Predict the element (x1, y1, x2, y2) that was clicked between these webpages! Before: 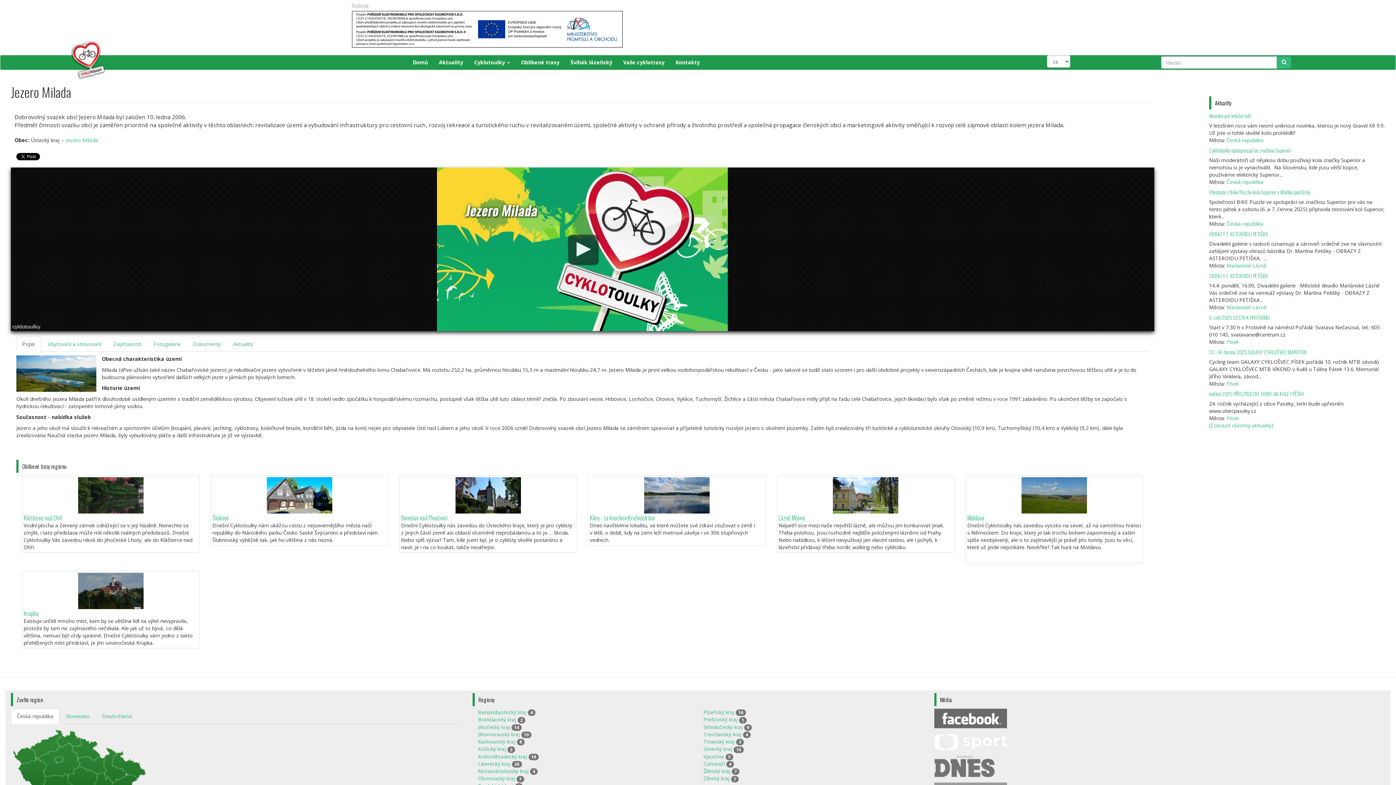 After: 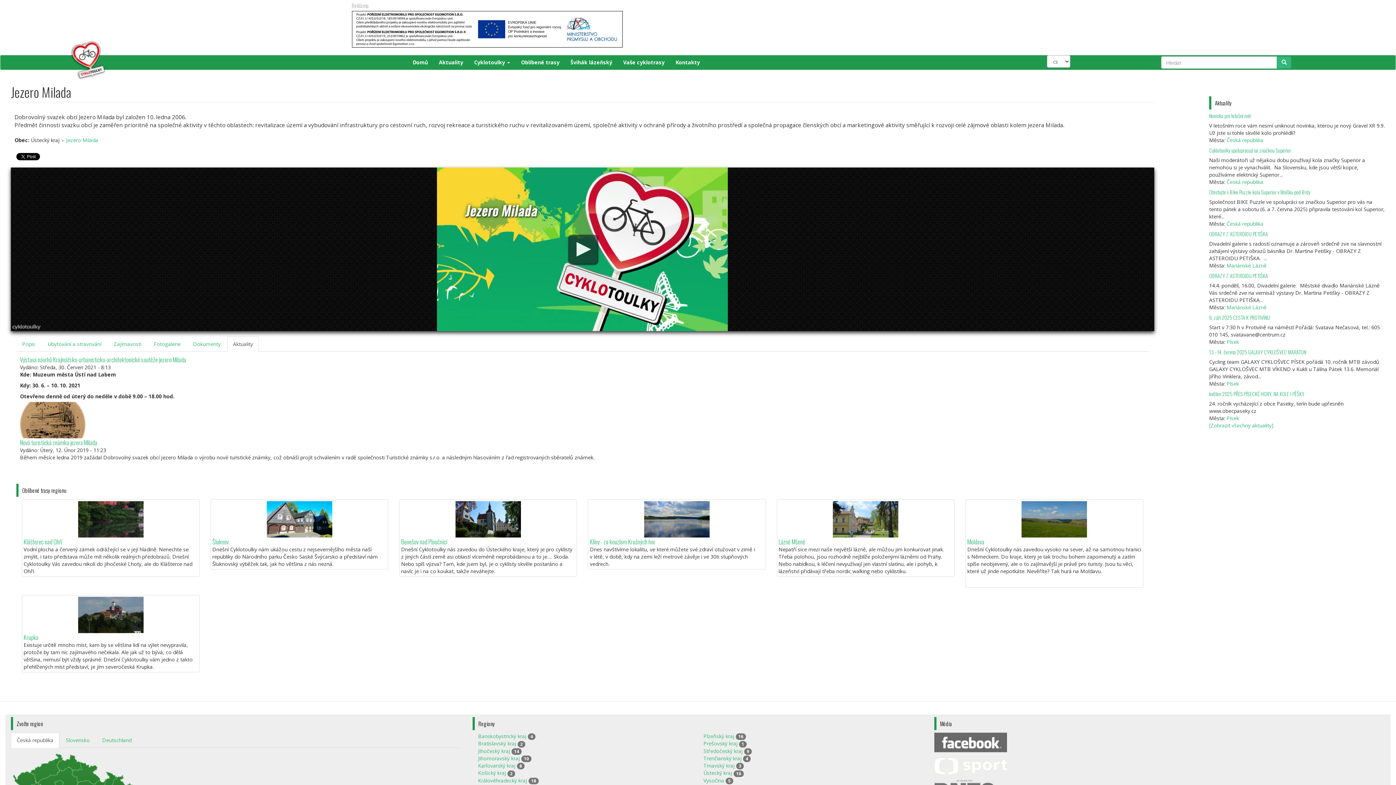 Action: bbox: (227, 336, 258, 352) label: Aktuality